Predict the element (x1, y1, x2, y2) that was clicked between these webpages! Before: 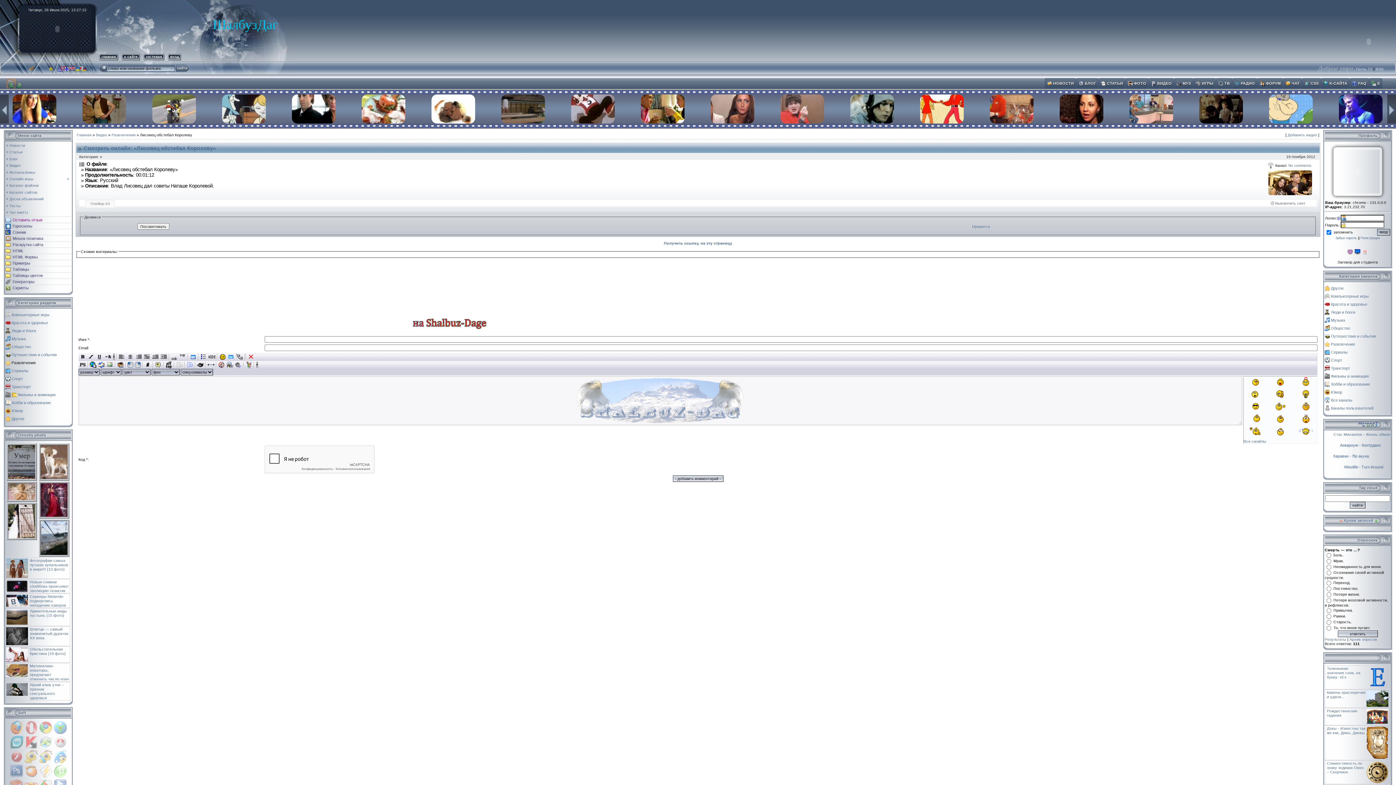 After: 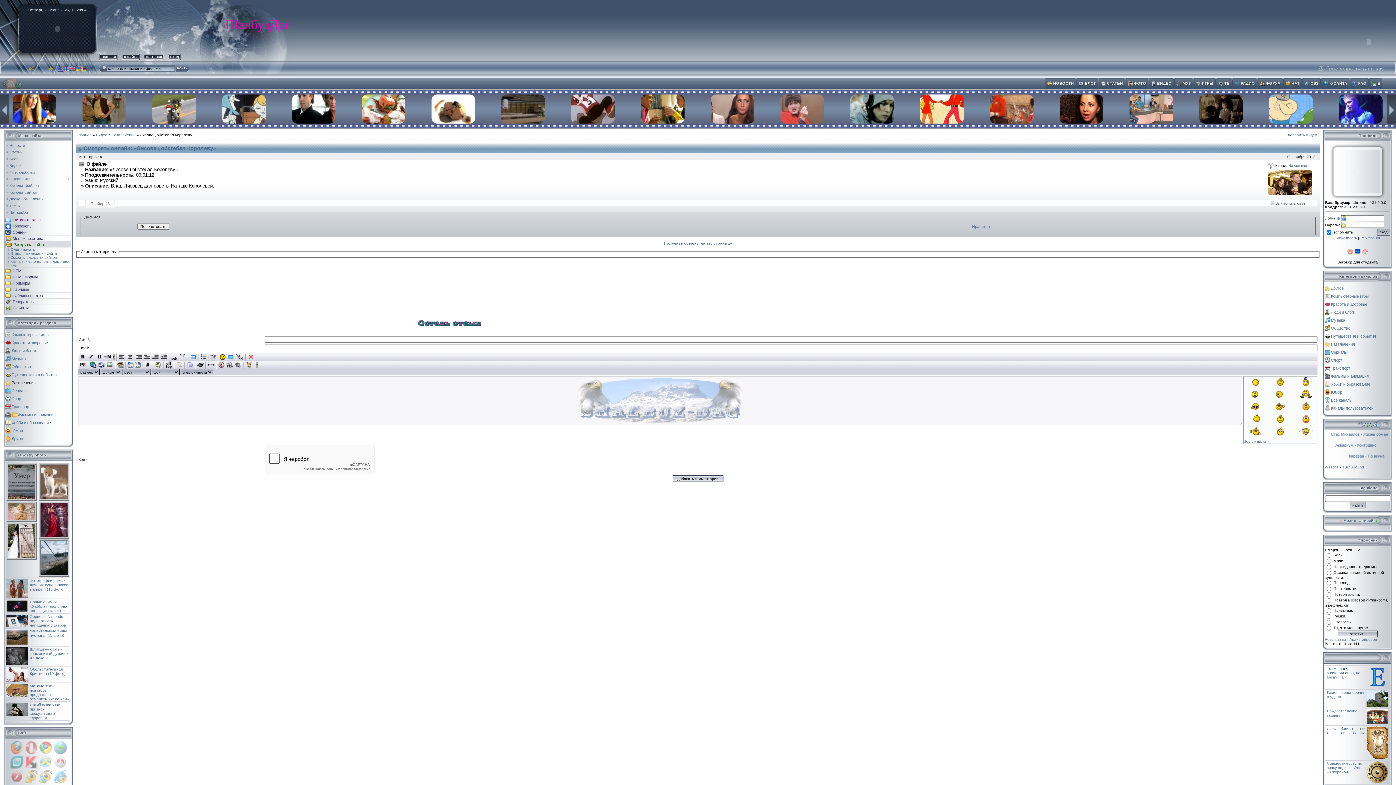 Action: label: Раскрутка сайта bbox: (5, 241, 71, 247)